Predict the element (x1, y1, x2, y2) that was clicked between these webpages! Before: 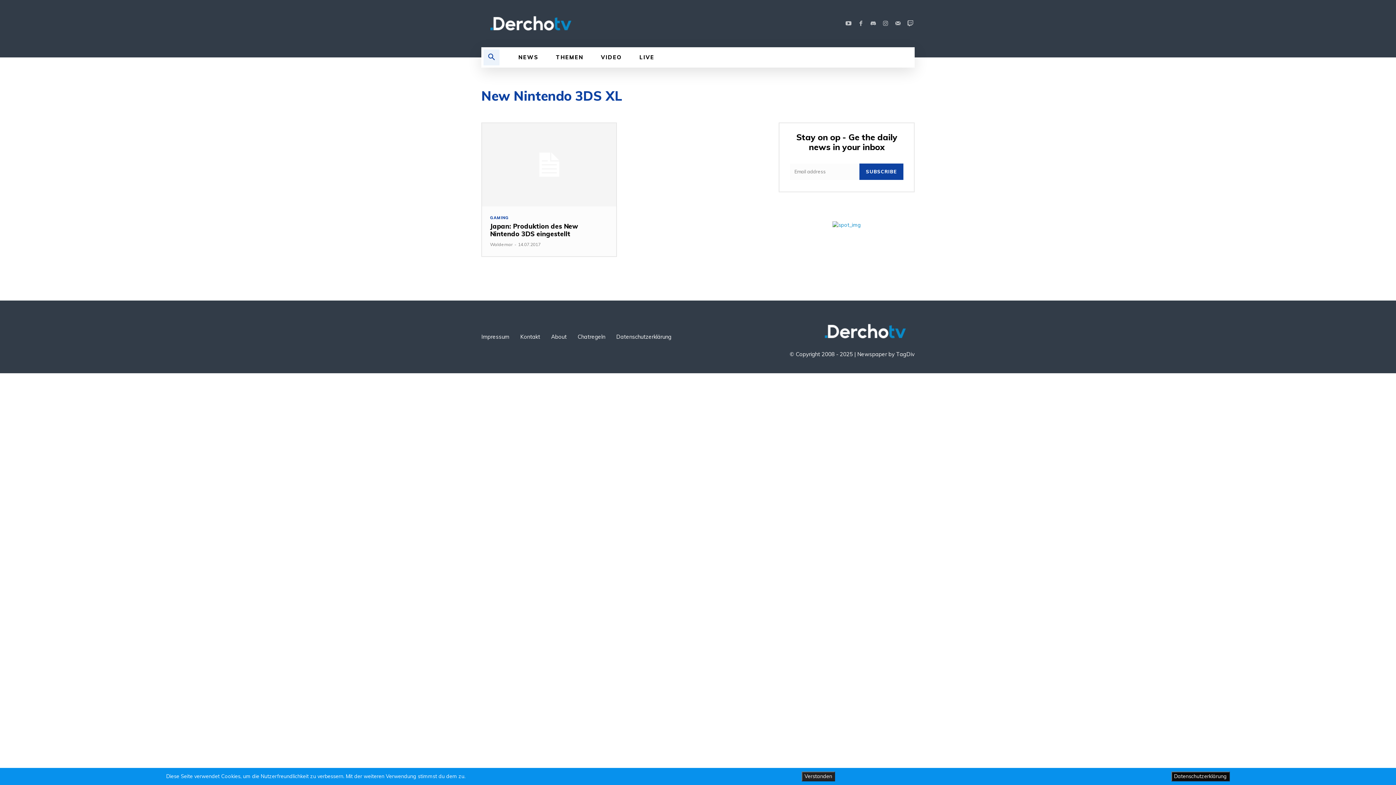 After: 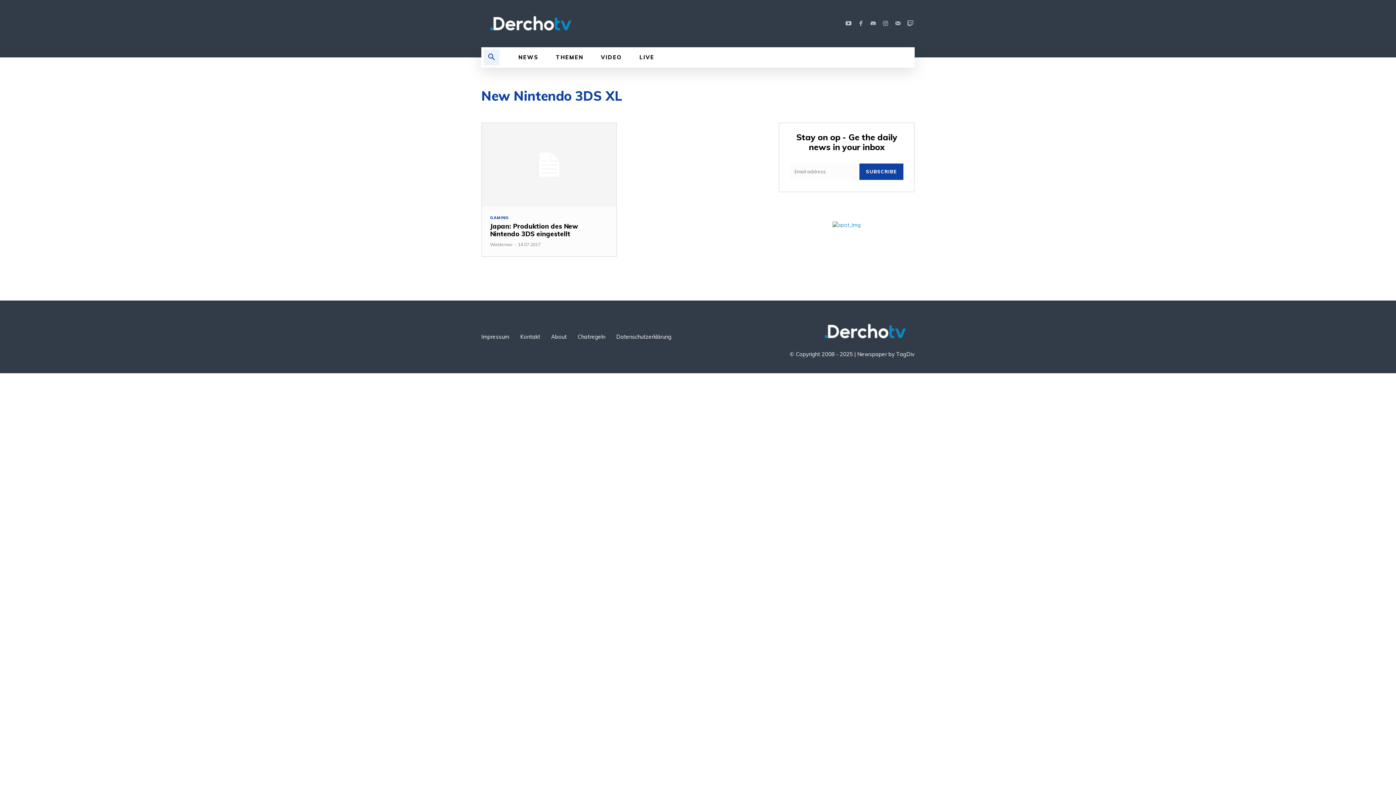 Action: label: Verstanden bbox: (801, 772, 835, 781)